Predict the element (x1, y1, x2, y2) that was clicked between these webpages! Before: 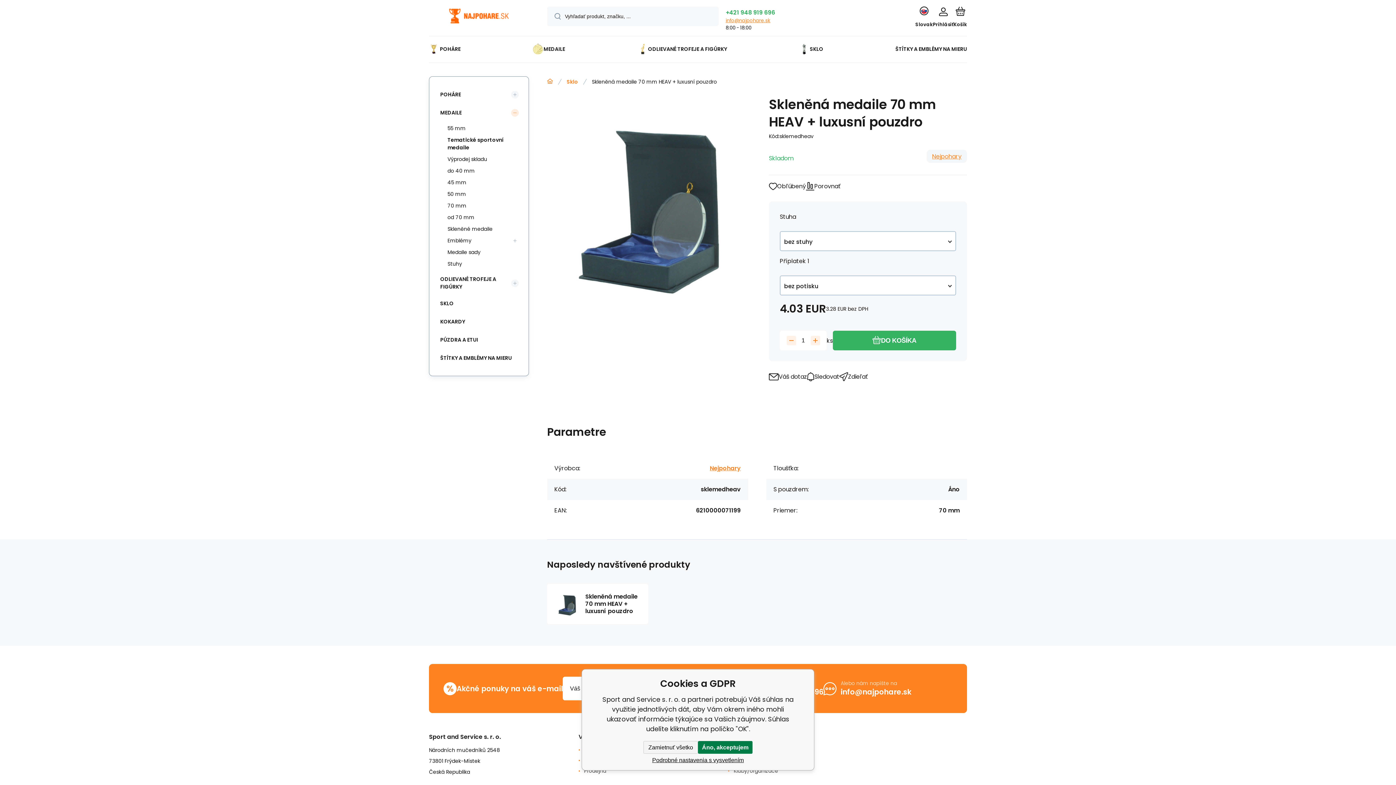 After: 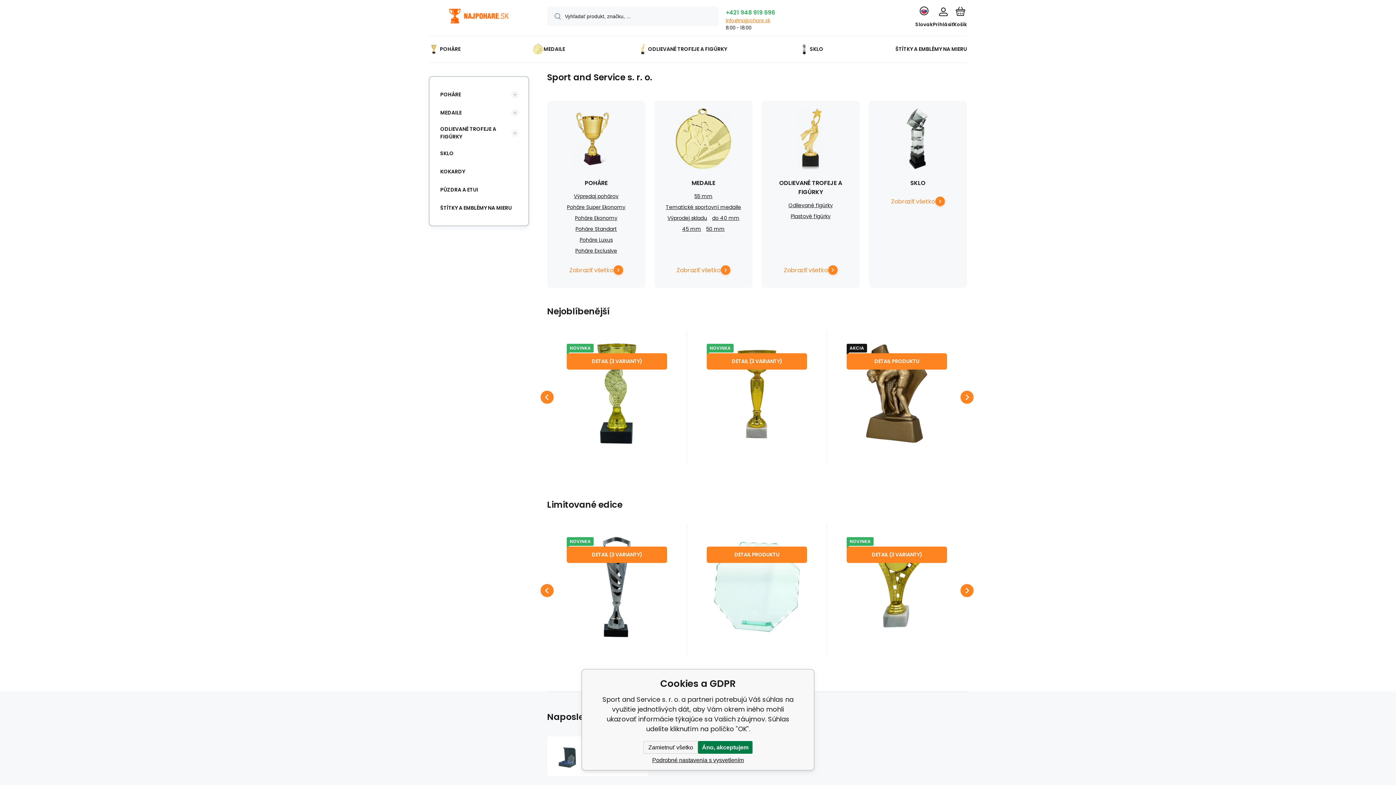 Action: bbox: (429, 6, 529, 31)